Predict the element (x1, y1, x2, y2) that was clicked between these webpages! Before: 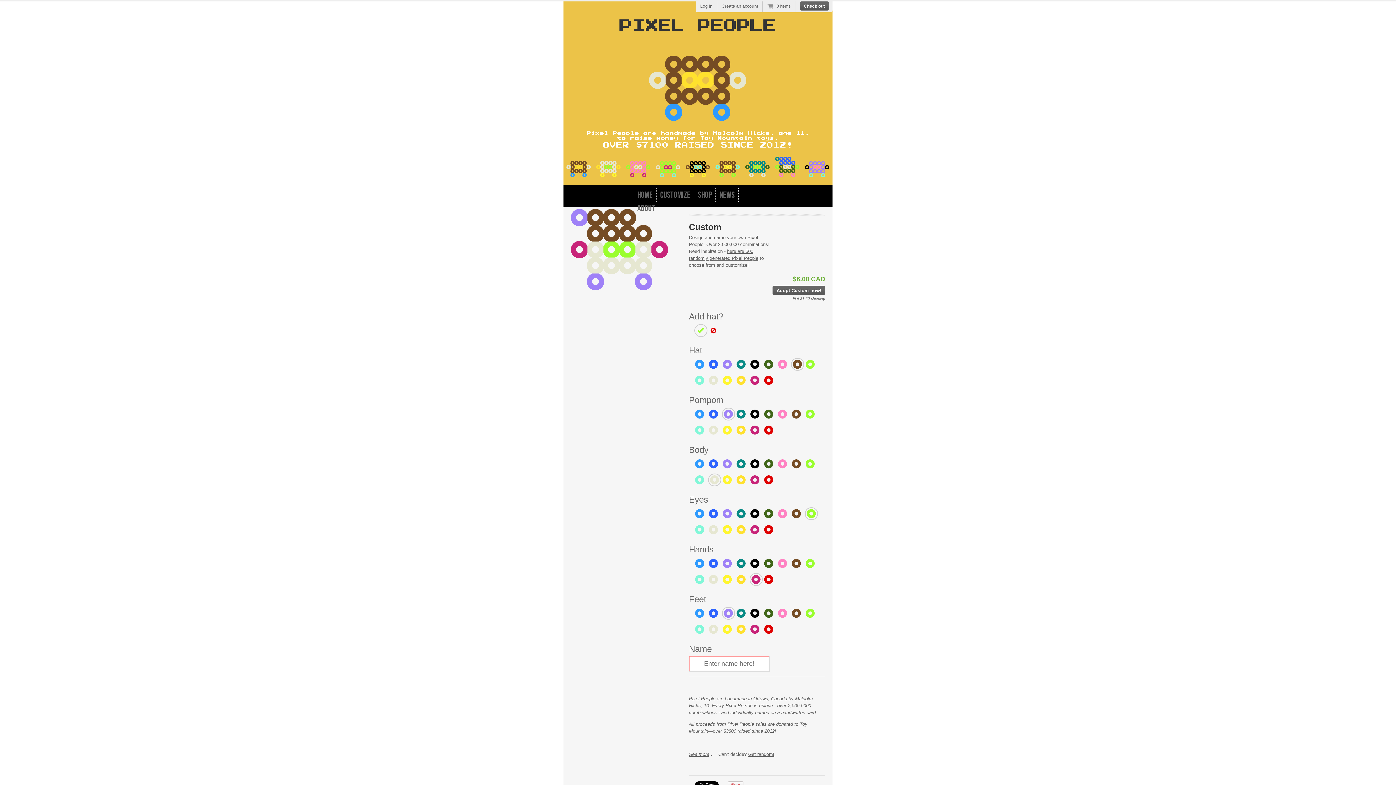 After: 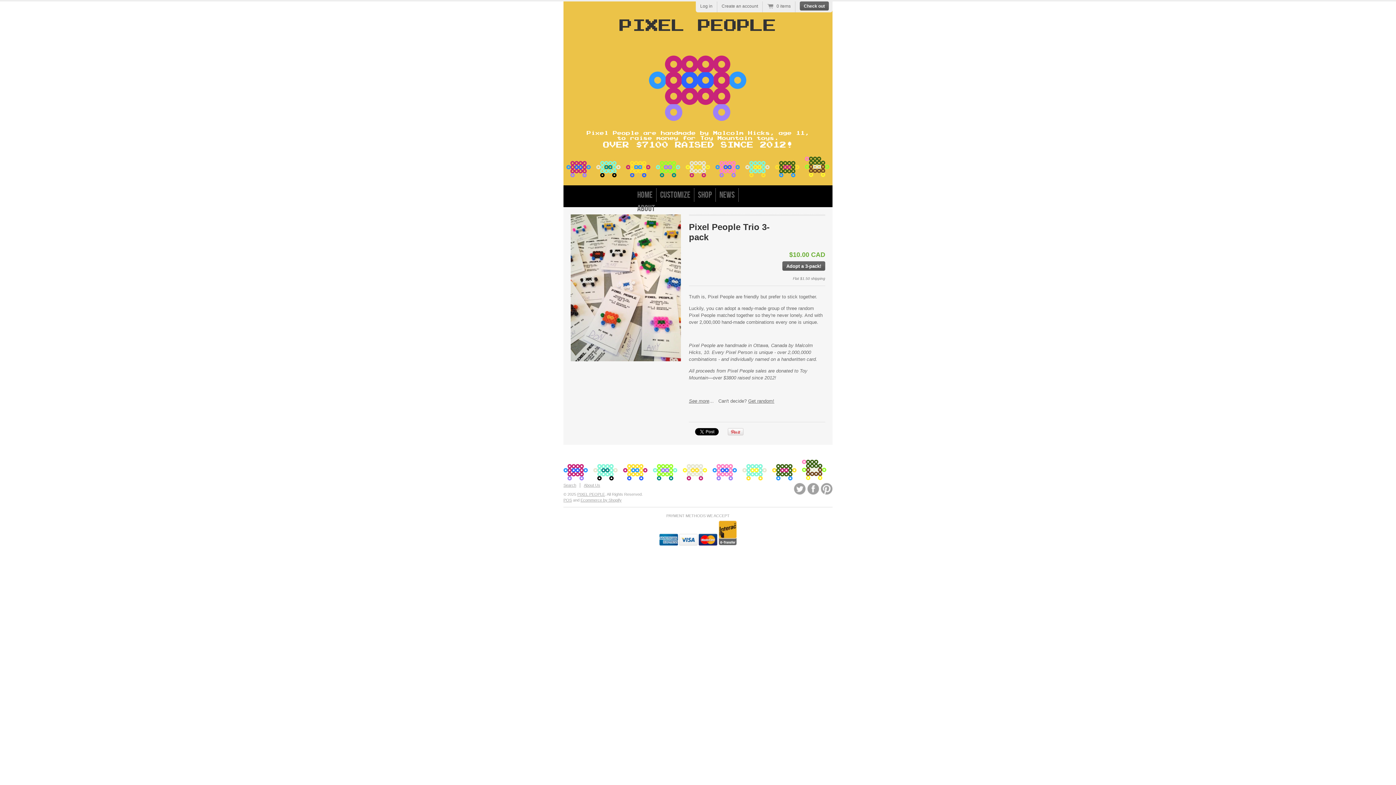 Action: label: Get random! bbox: (748, 752, 774, 757)